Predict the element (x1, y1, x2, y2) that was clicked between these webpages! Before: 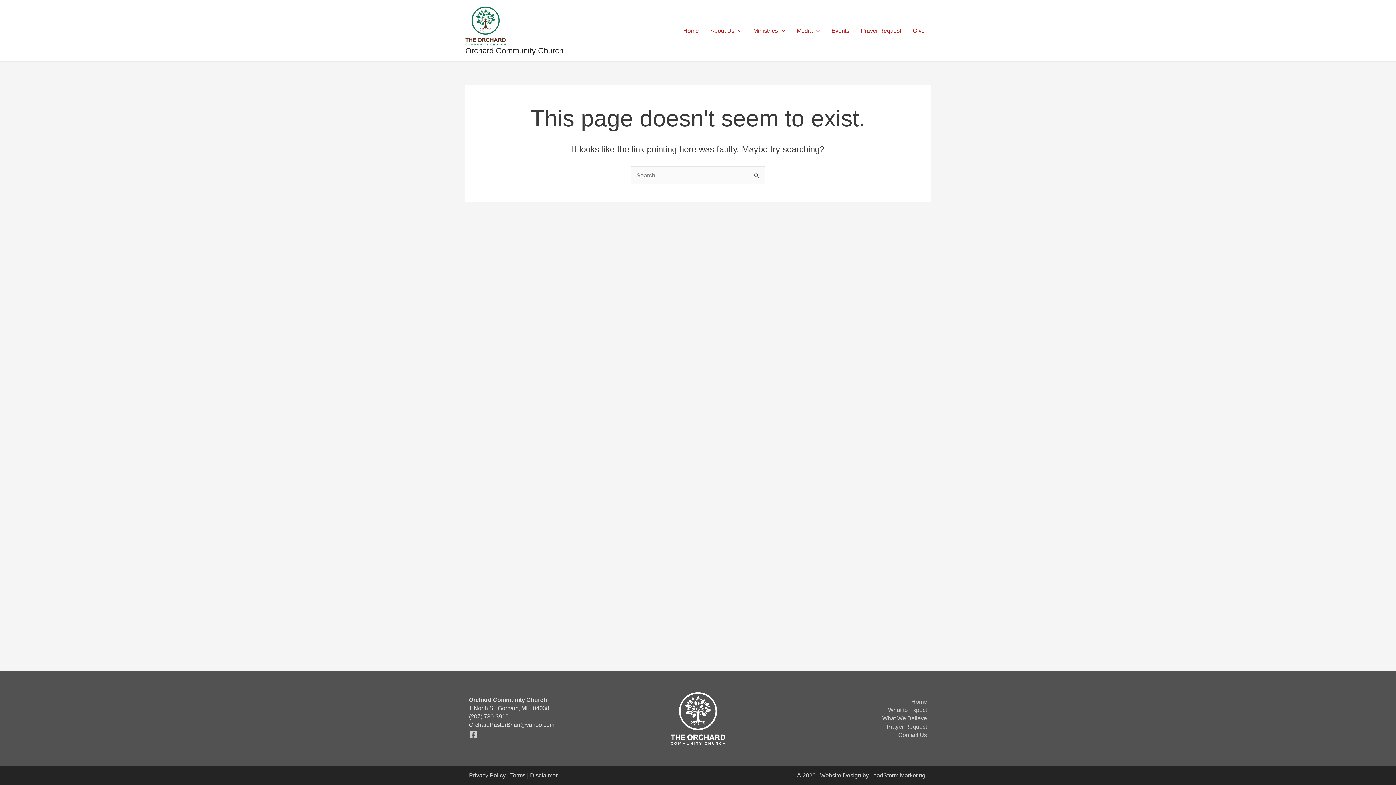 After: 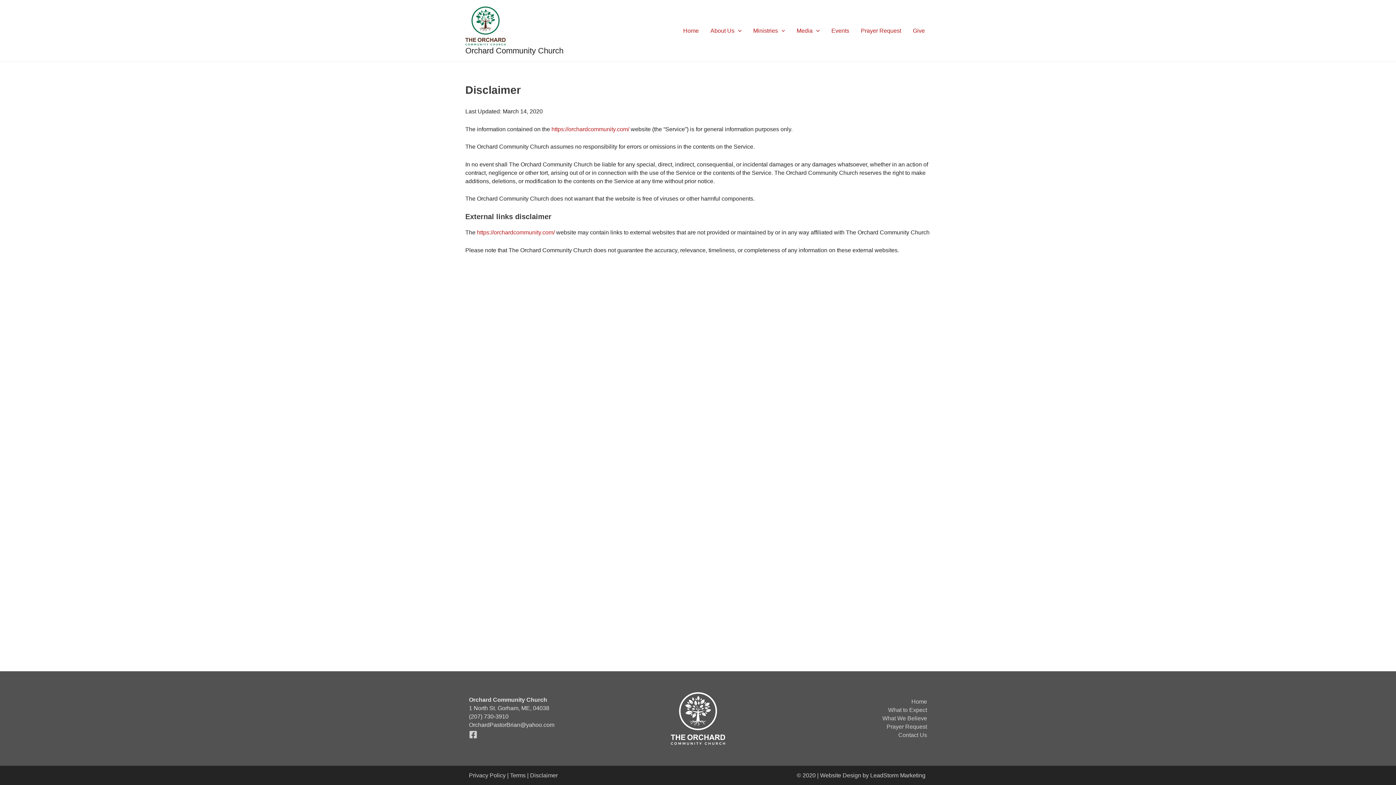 Action: bbox: (527, 772, 557, 778) label: | Disclaimer